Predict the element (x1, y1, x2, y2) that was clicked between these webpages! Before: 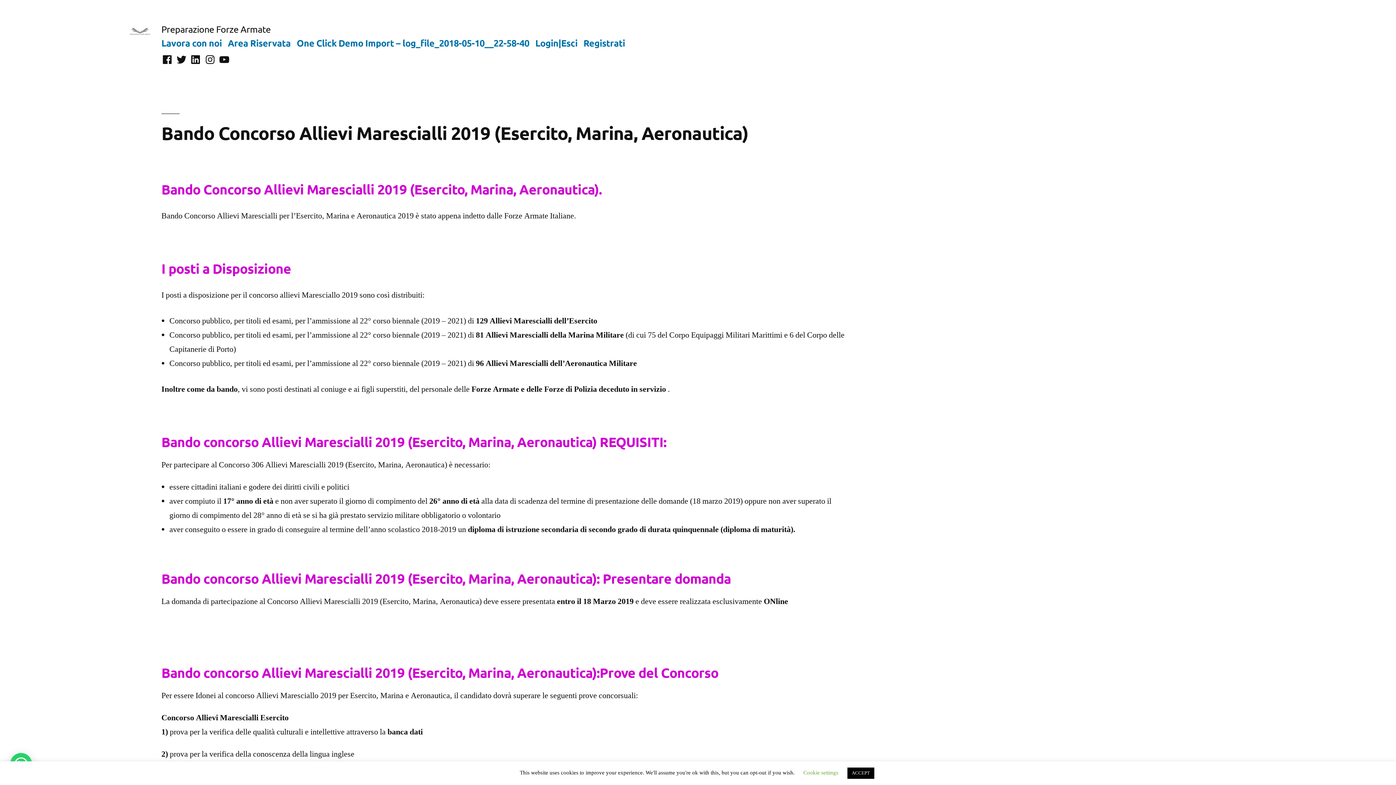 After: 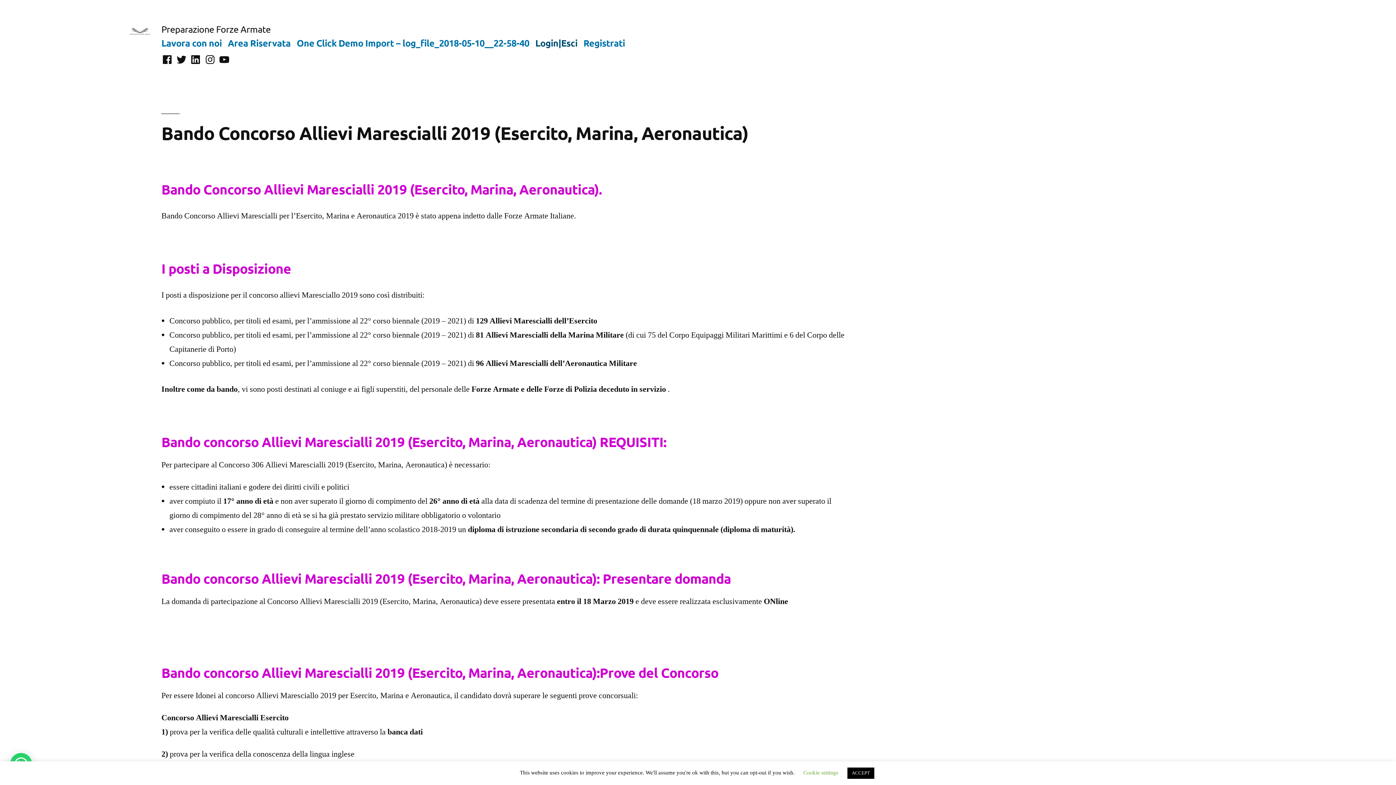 Action: label: Login|Esci bbox: (535, 36, 577, 48)